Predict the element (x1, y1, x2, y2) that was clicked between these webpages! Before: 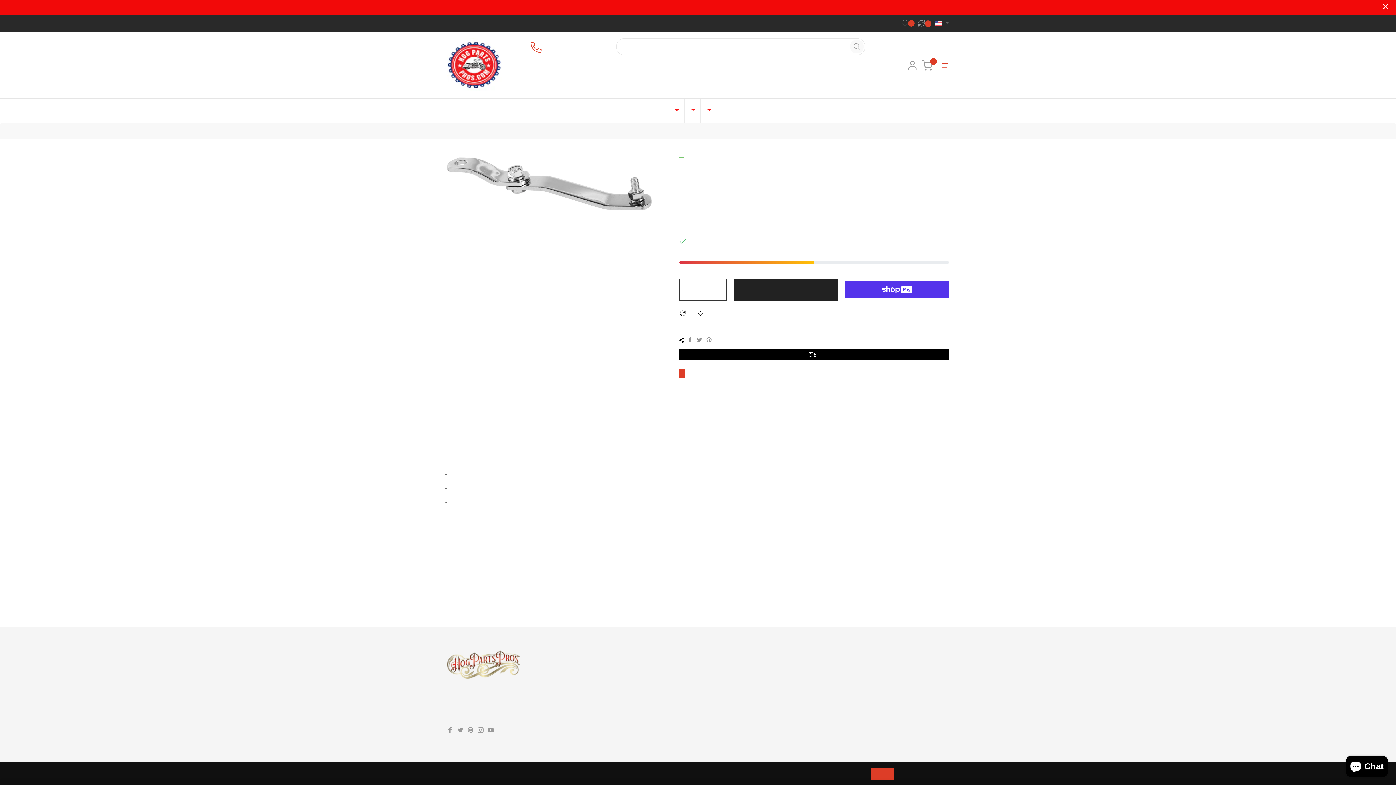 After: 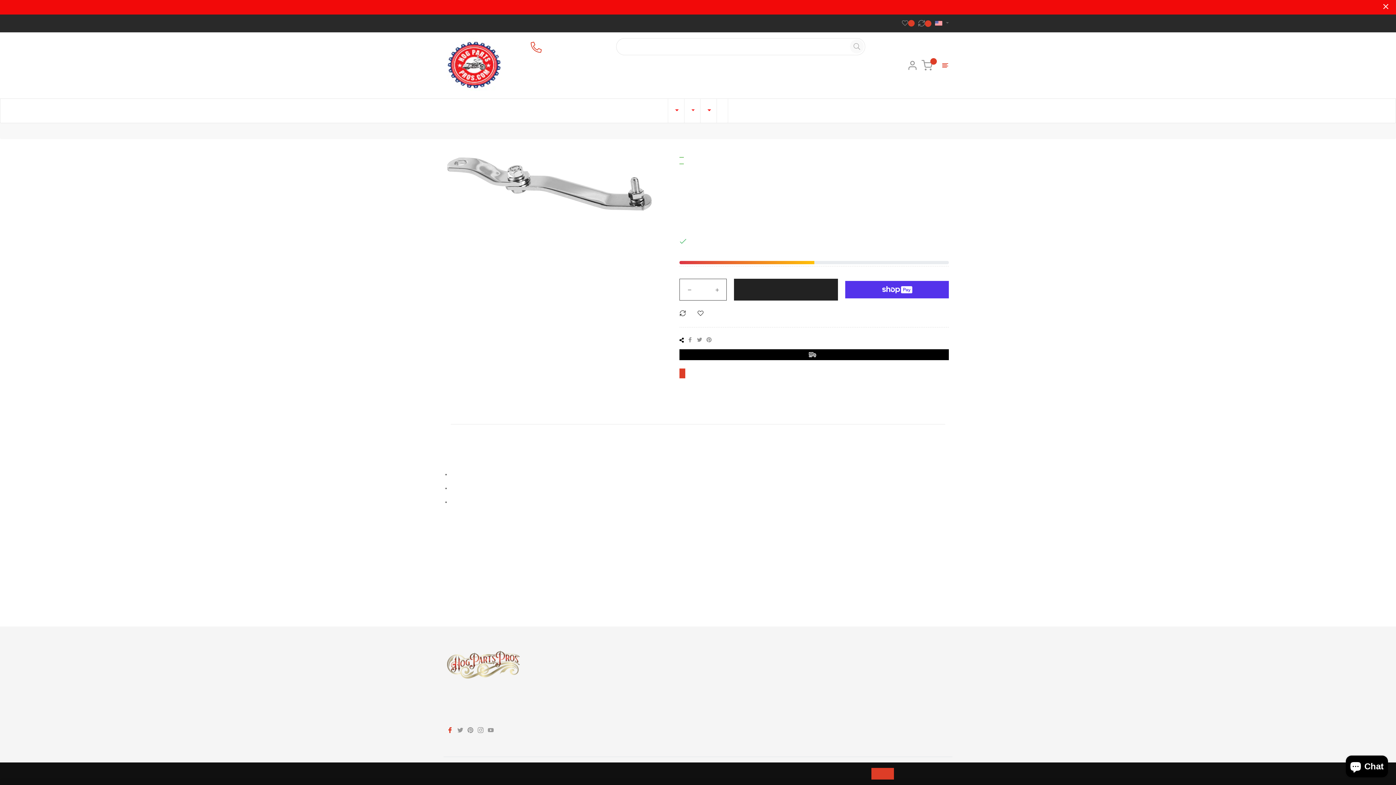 Action: bbox: (447, 726, 454, 735) label: Fb